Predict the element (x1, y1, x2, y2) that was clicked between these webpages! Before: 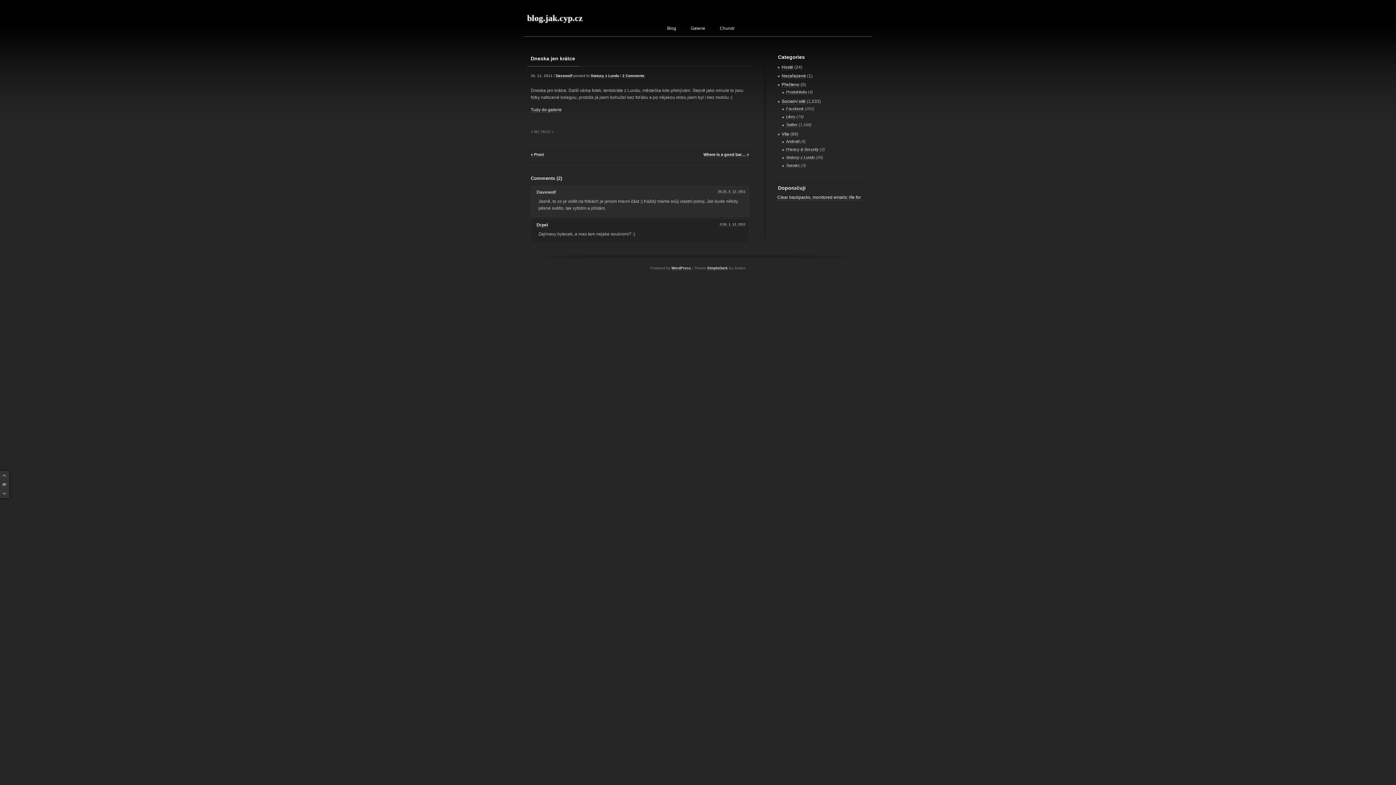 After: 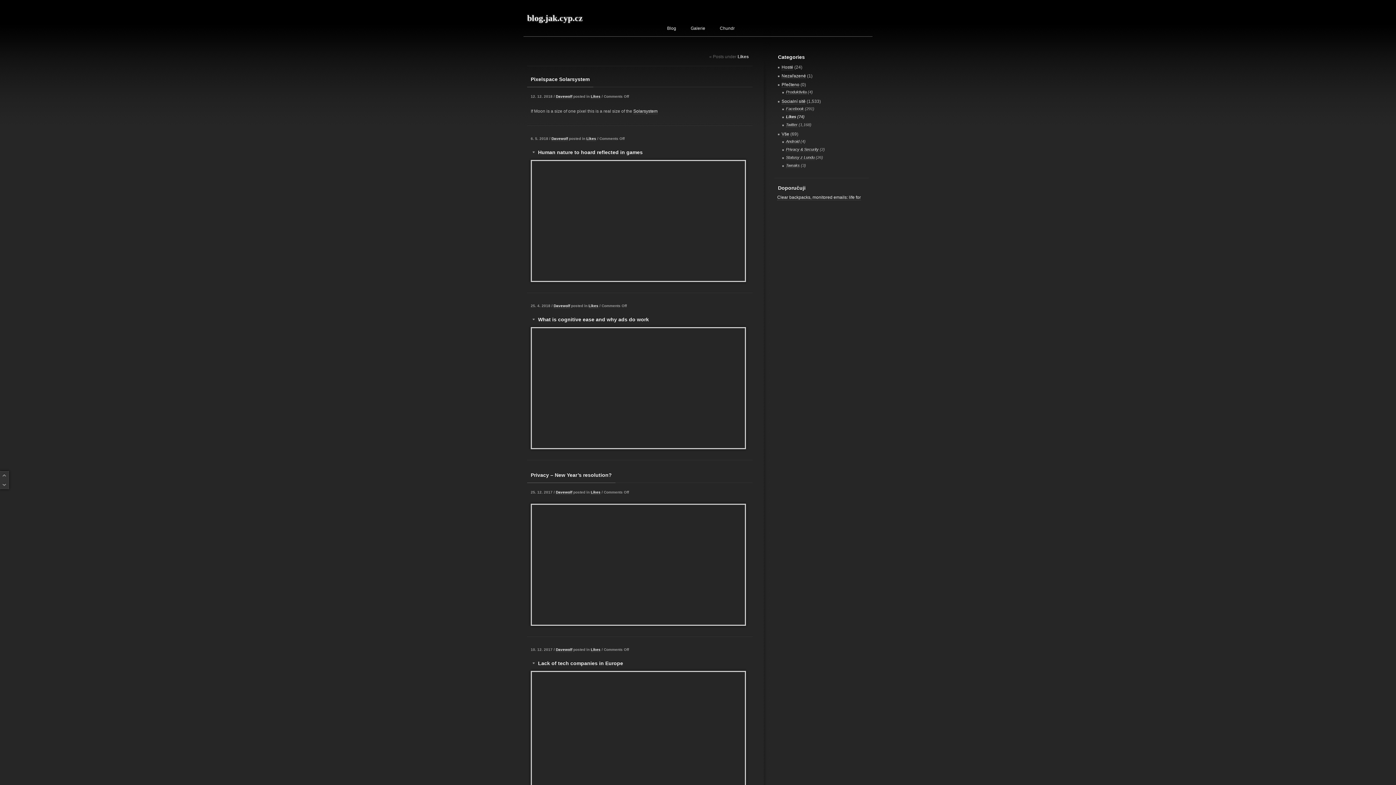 Action: bbox: (786, 114, 795, 119) label: Likes